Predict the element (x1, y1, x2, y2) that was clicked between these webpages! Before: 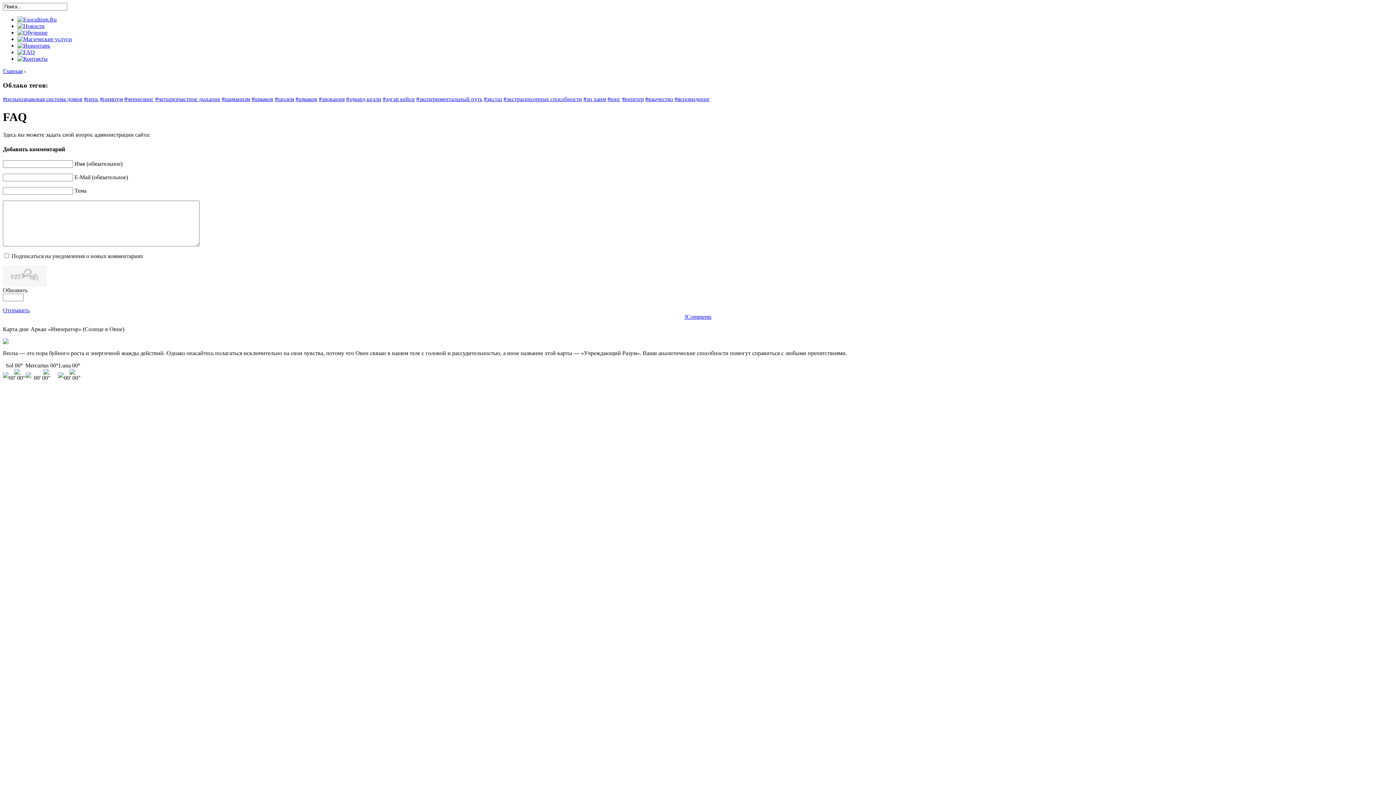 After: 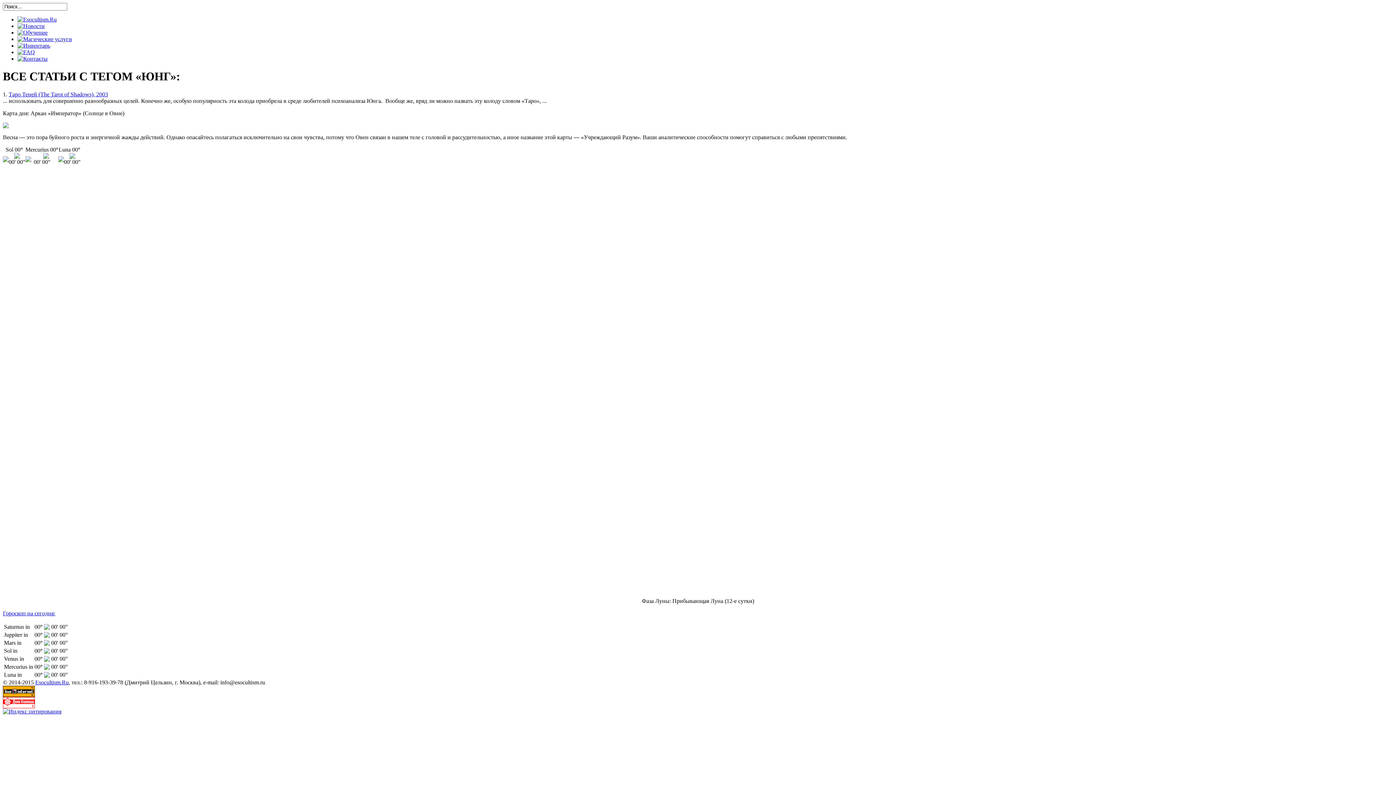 Action: label: #юнг bbox: (607, 96, 620, 102)